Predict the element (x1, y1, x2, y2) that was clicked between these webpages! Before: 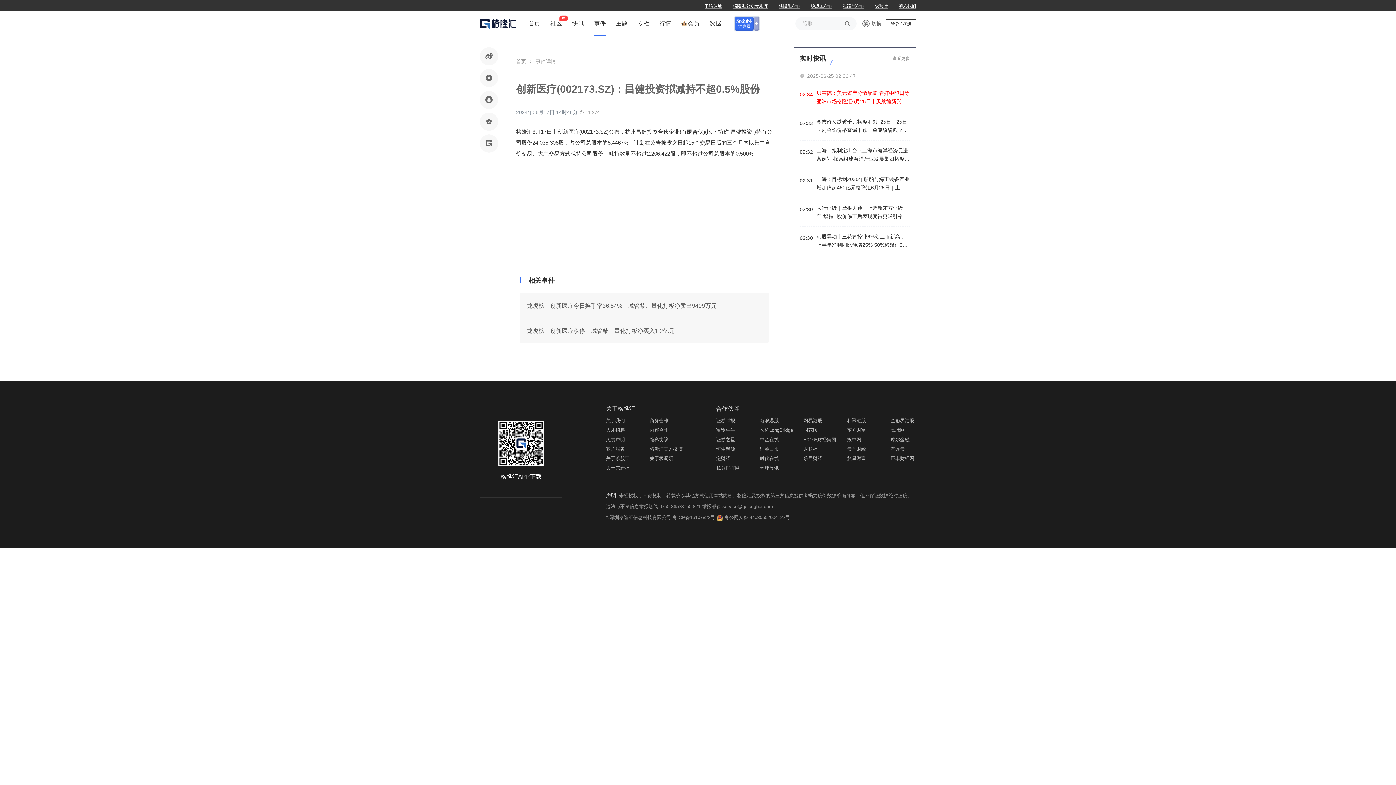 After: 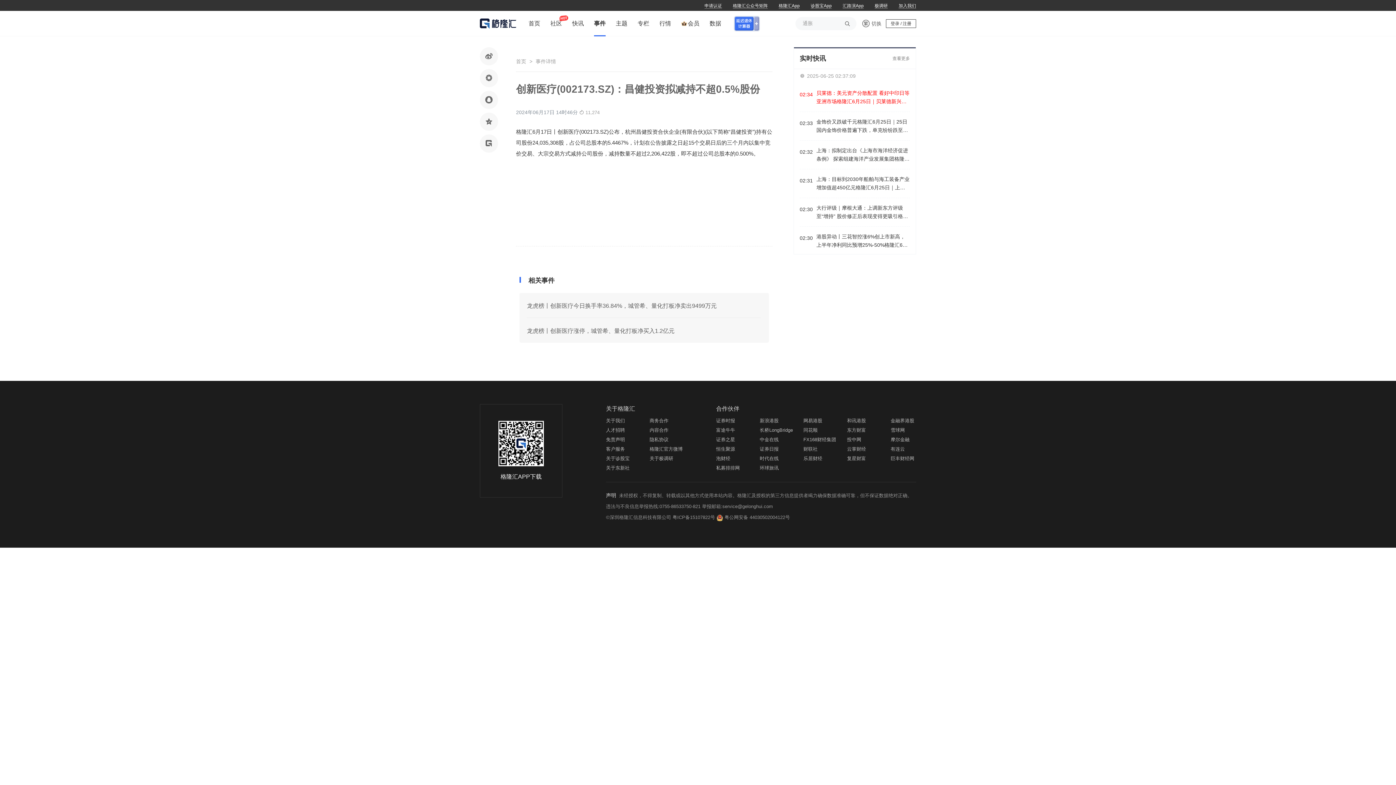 Action: bbox: (760, 427, 793, 433) label: 长桥LongBridge